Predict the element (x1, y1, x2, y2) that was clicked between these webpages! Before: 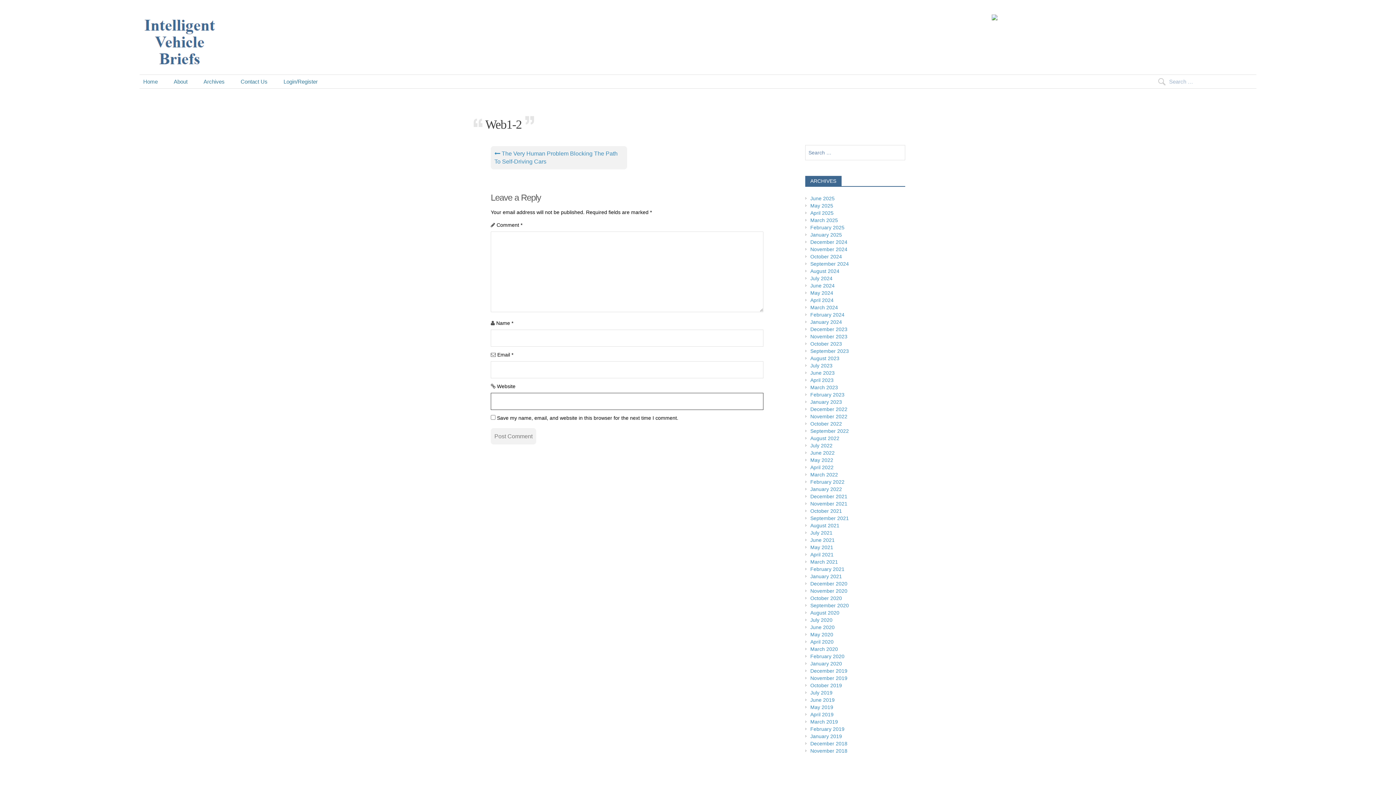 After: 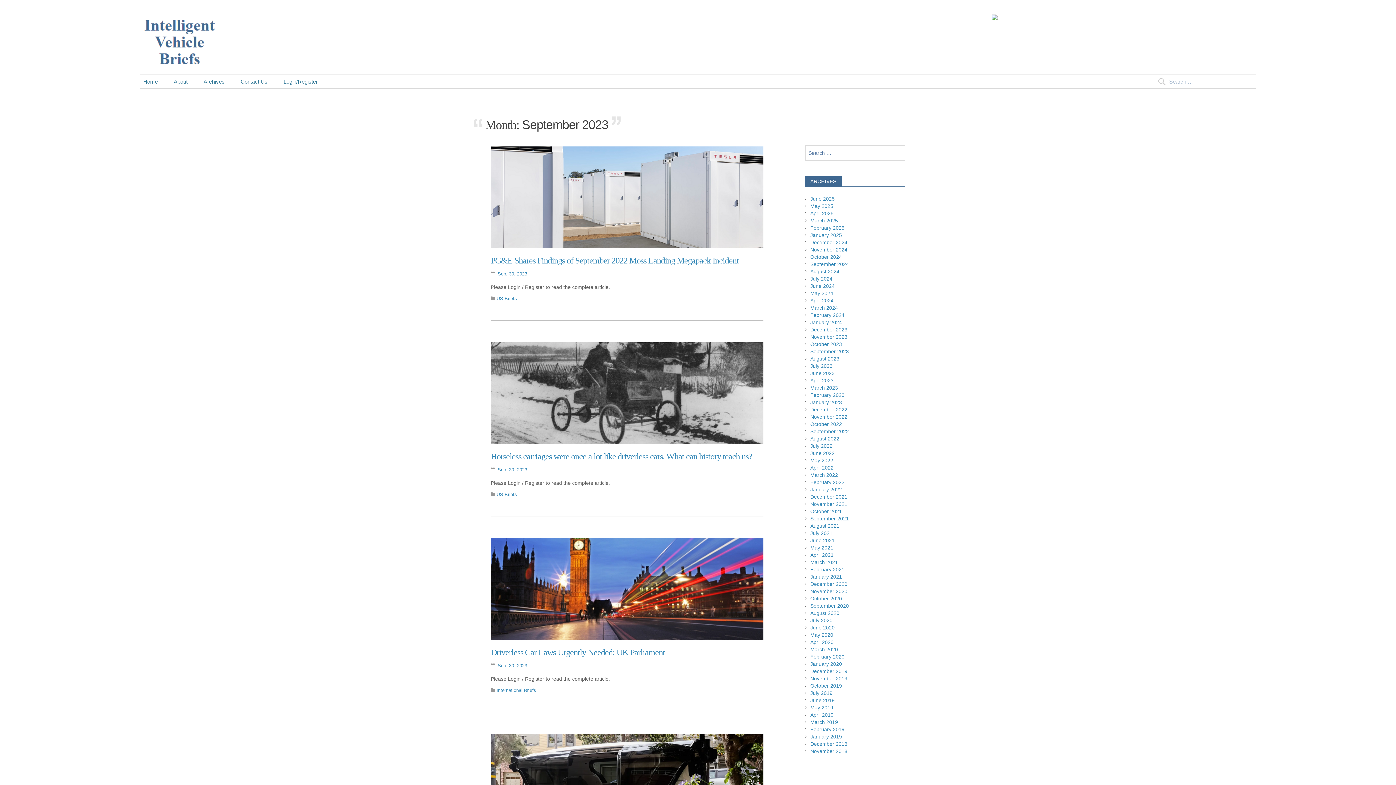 Action: label: September 2023 bbox: (810, 348, 849, 354)